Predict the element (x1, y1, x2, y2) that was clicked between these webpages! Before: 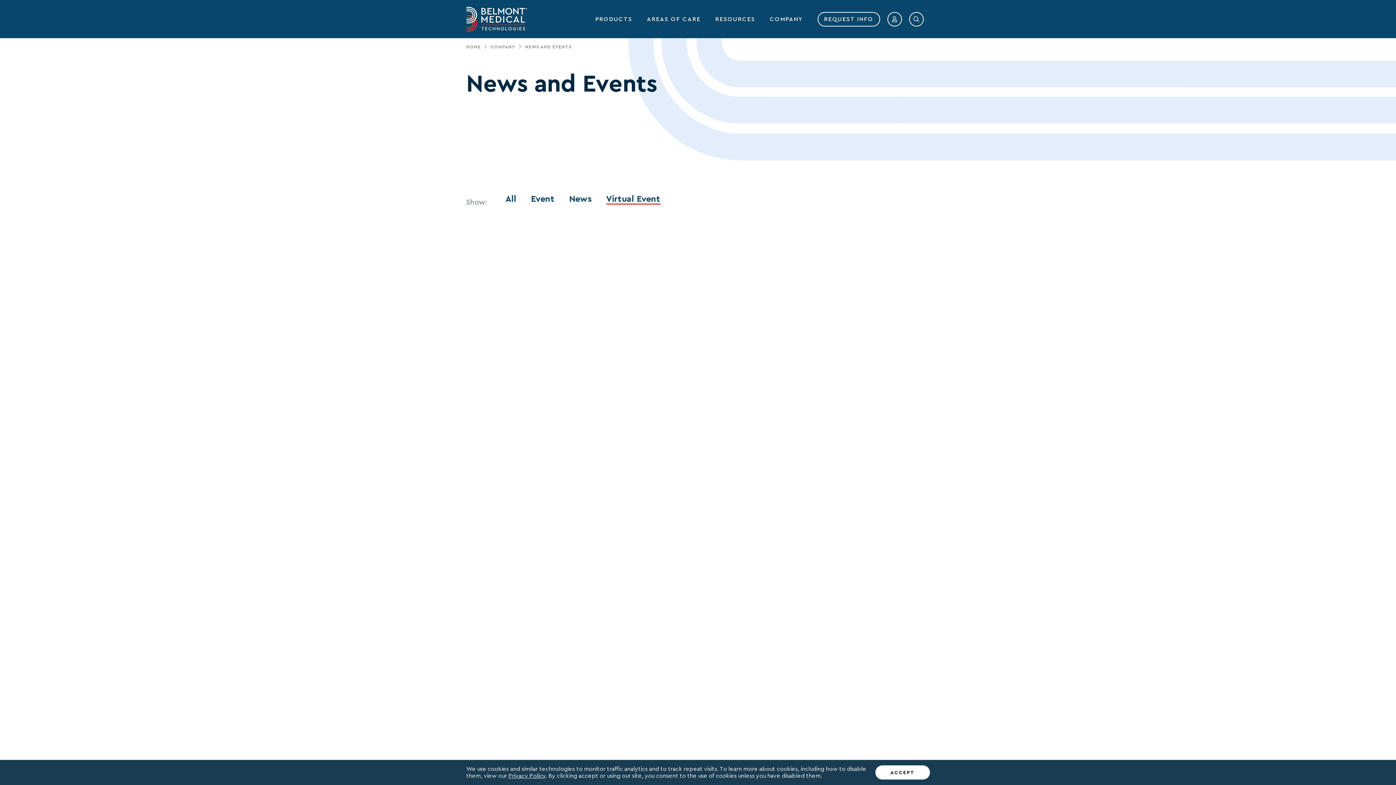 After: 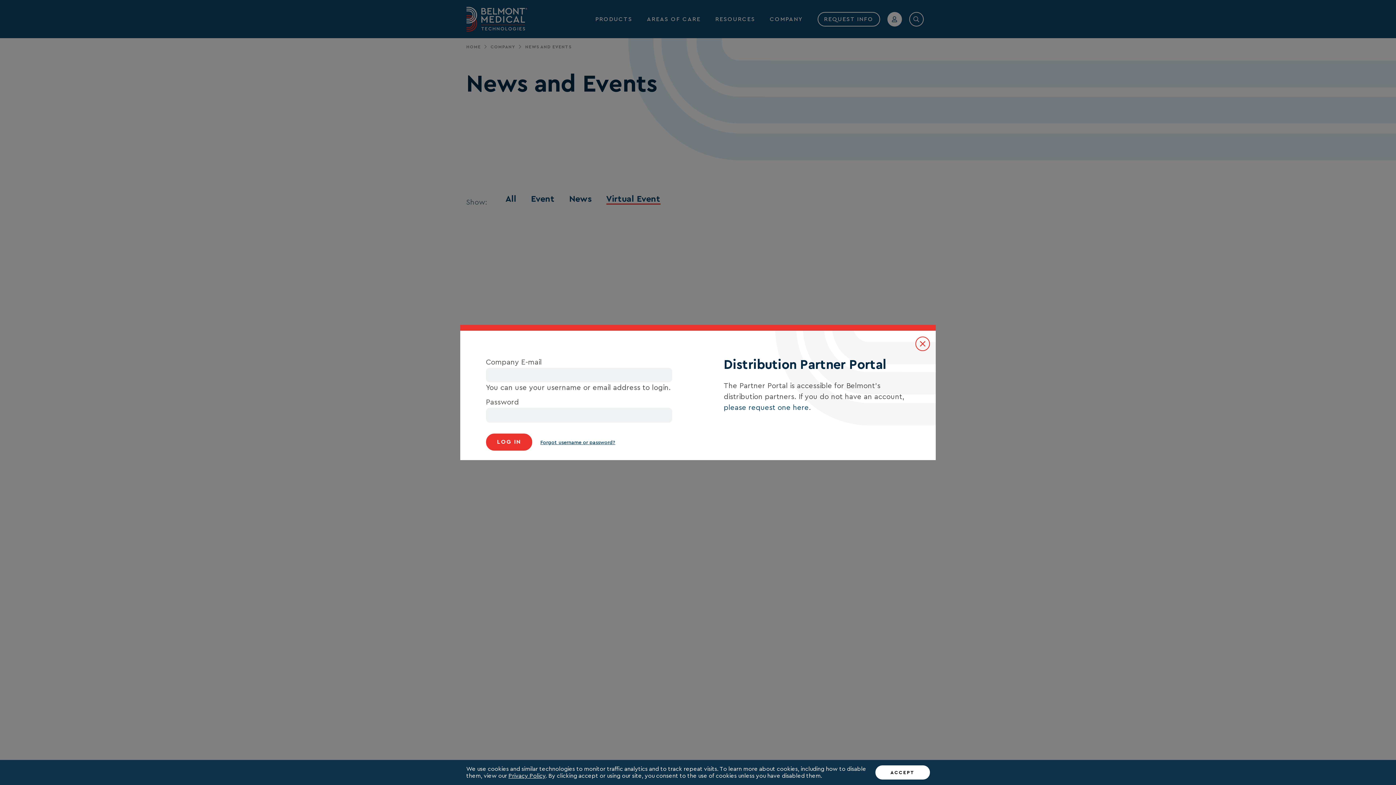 Action: bbox: (887, 11, 902, 26)